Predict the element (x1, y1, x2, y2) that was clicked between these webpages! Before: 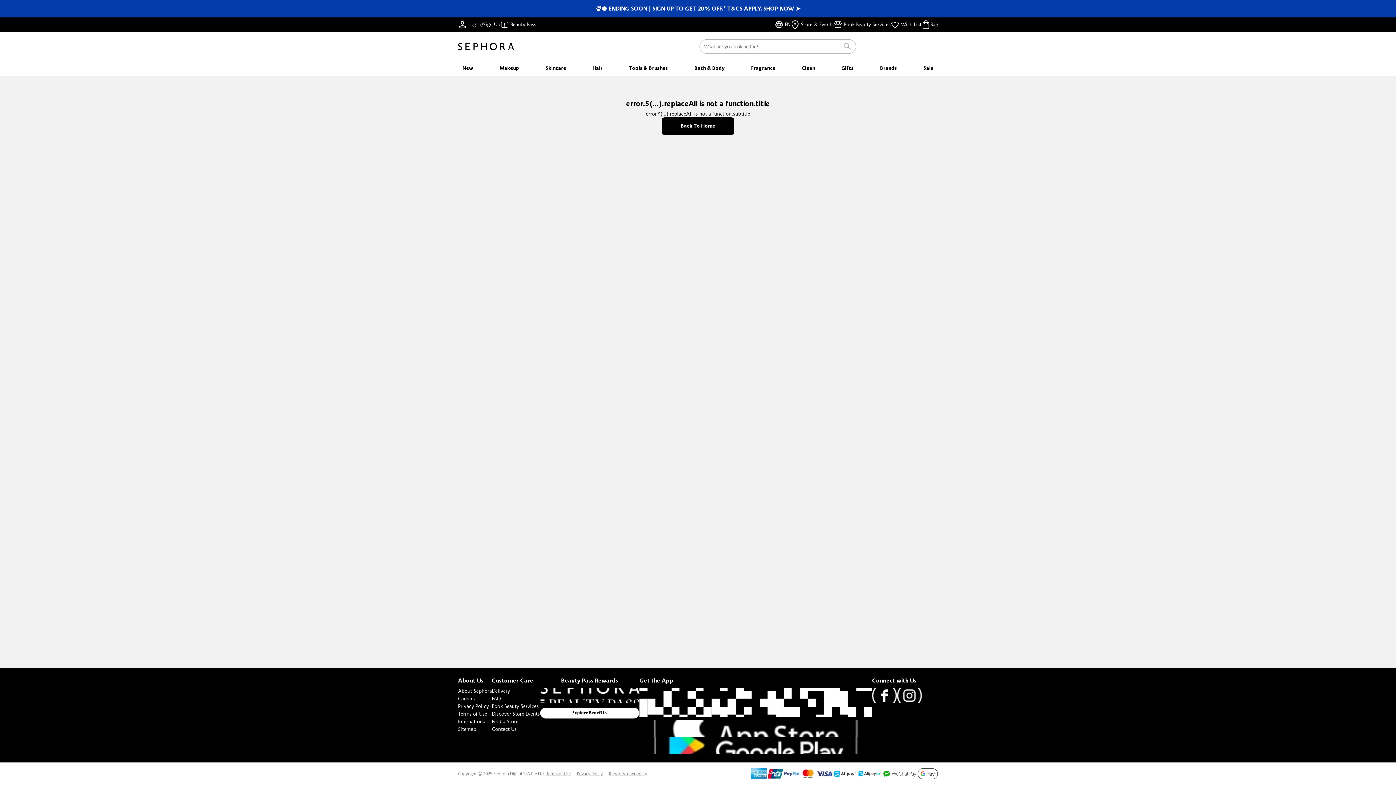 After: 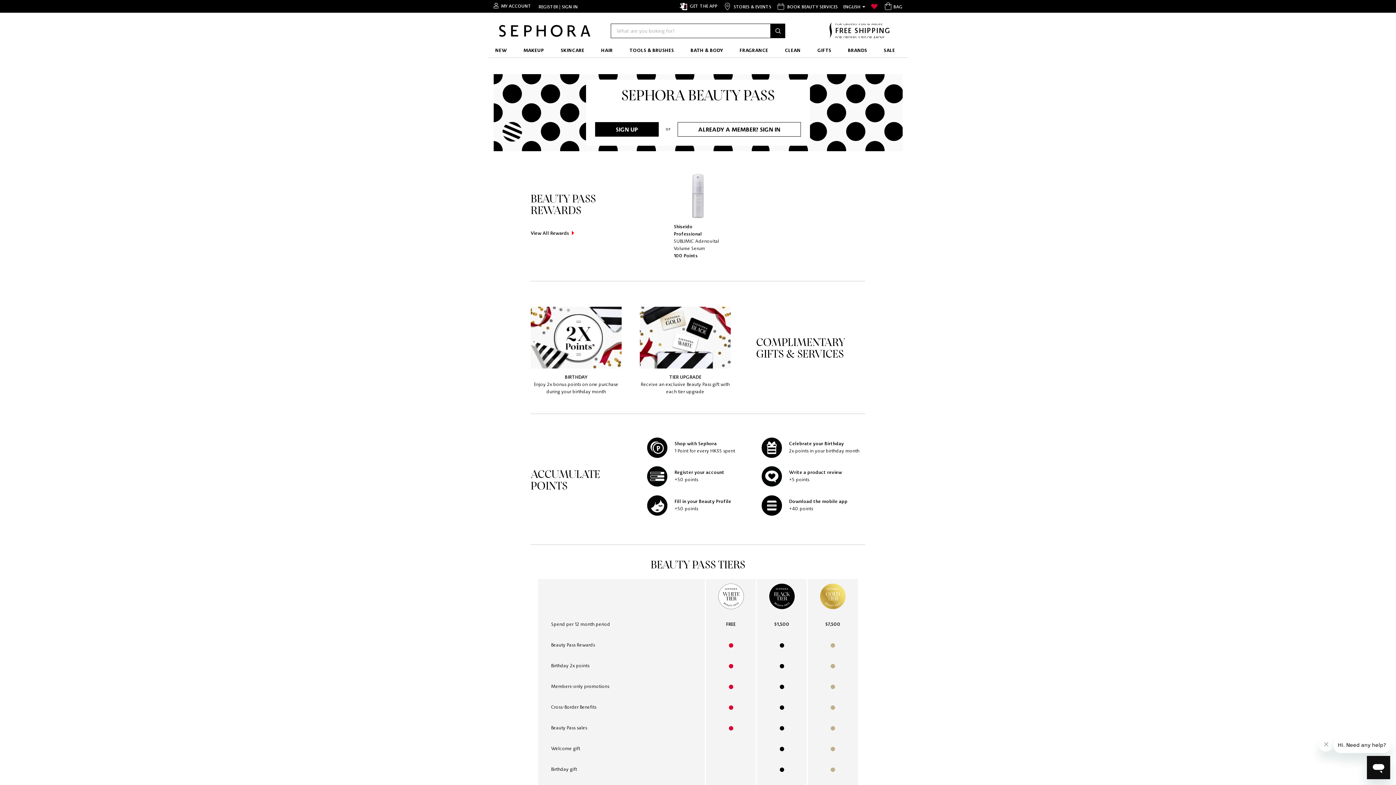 Action: bbox: (540, 707, 639, 719) label: Explore Benefits